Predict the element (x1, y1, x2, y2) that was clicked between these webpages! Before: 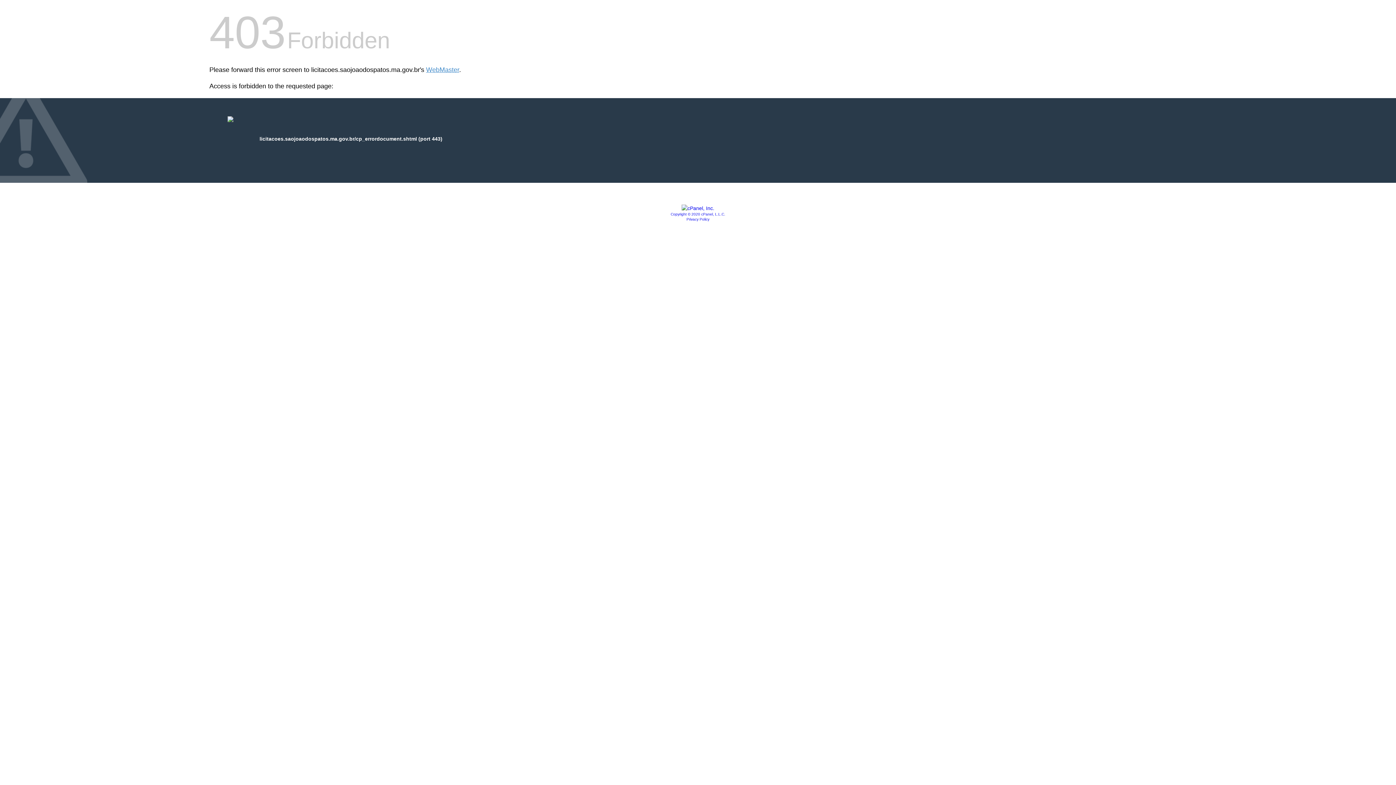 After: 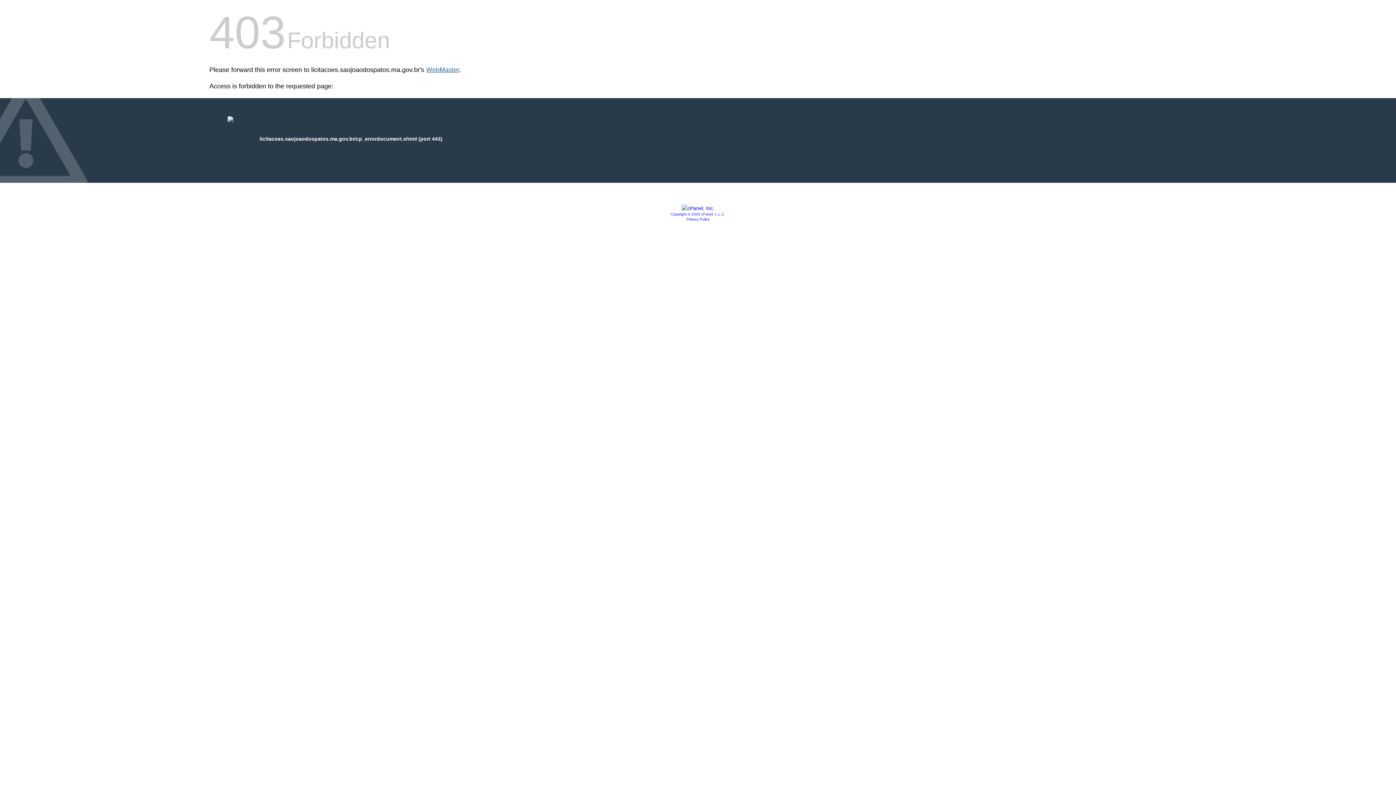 Action: bbox: (426, 66, 459, 73) label: WebMaster